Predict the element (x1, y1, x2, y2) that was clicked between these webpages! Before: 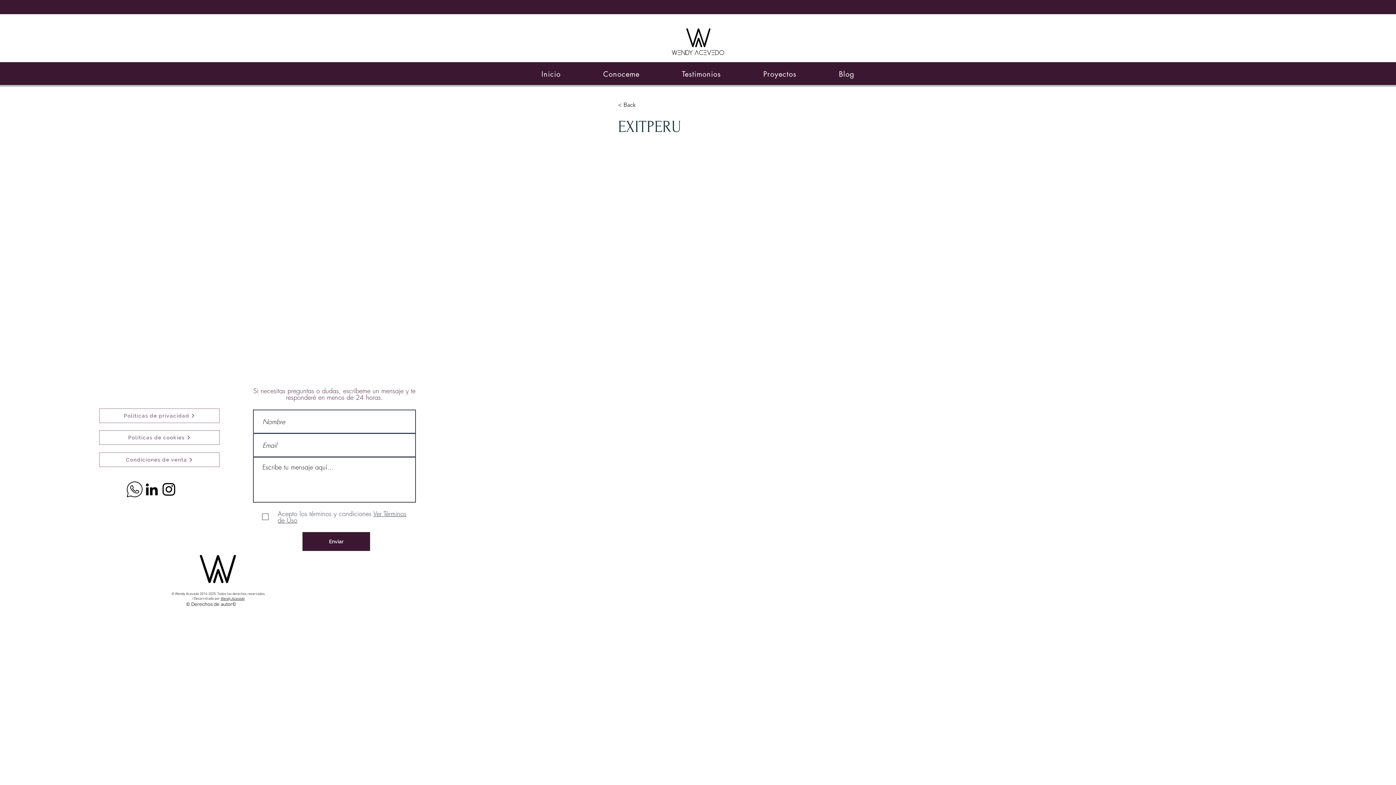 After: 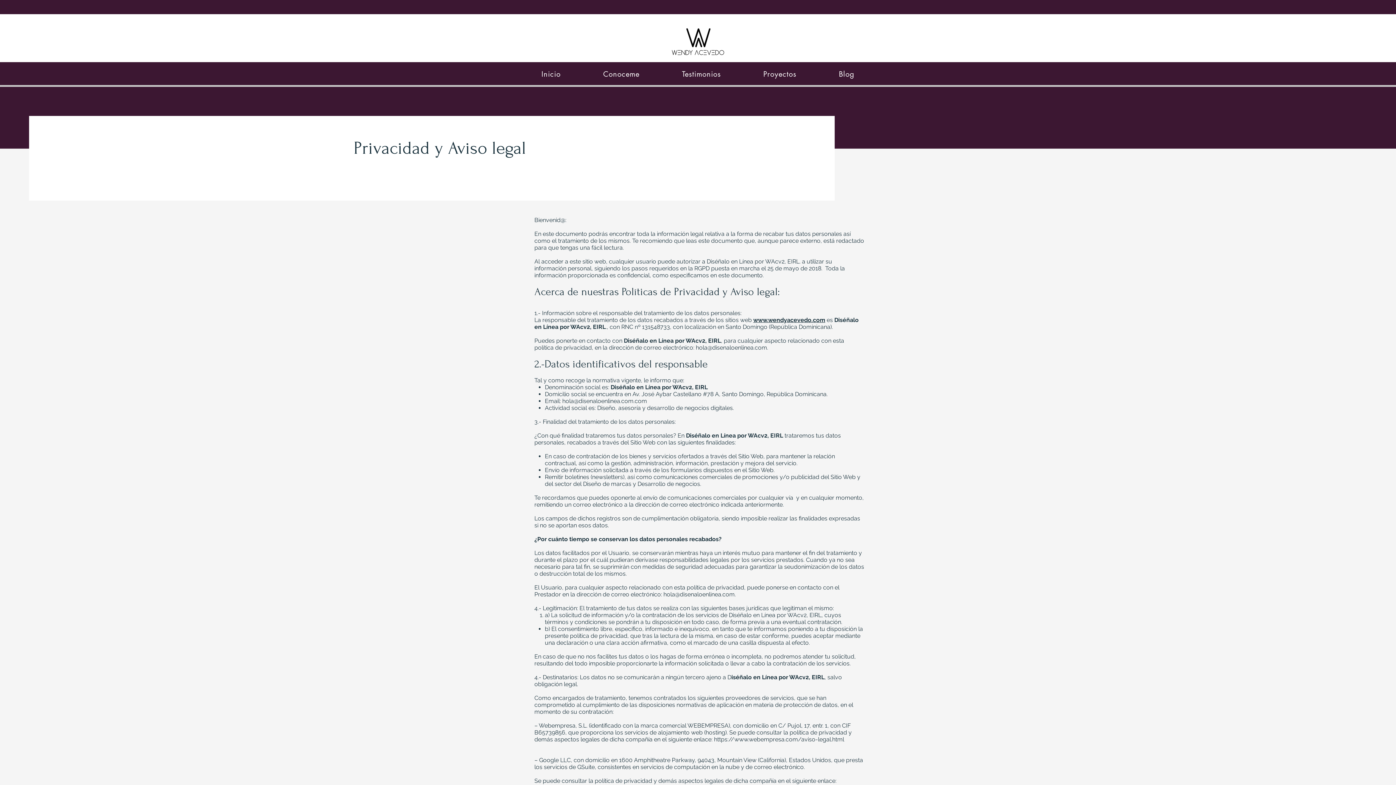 Action: label: Políticas de privacidad bbox: (99, 408, 219, 423)